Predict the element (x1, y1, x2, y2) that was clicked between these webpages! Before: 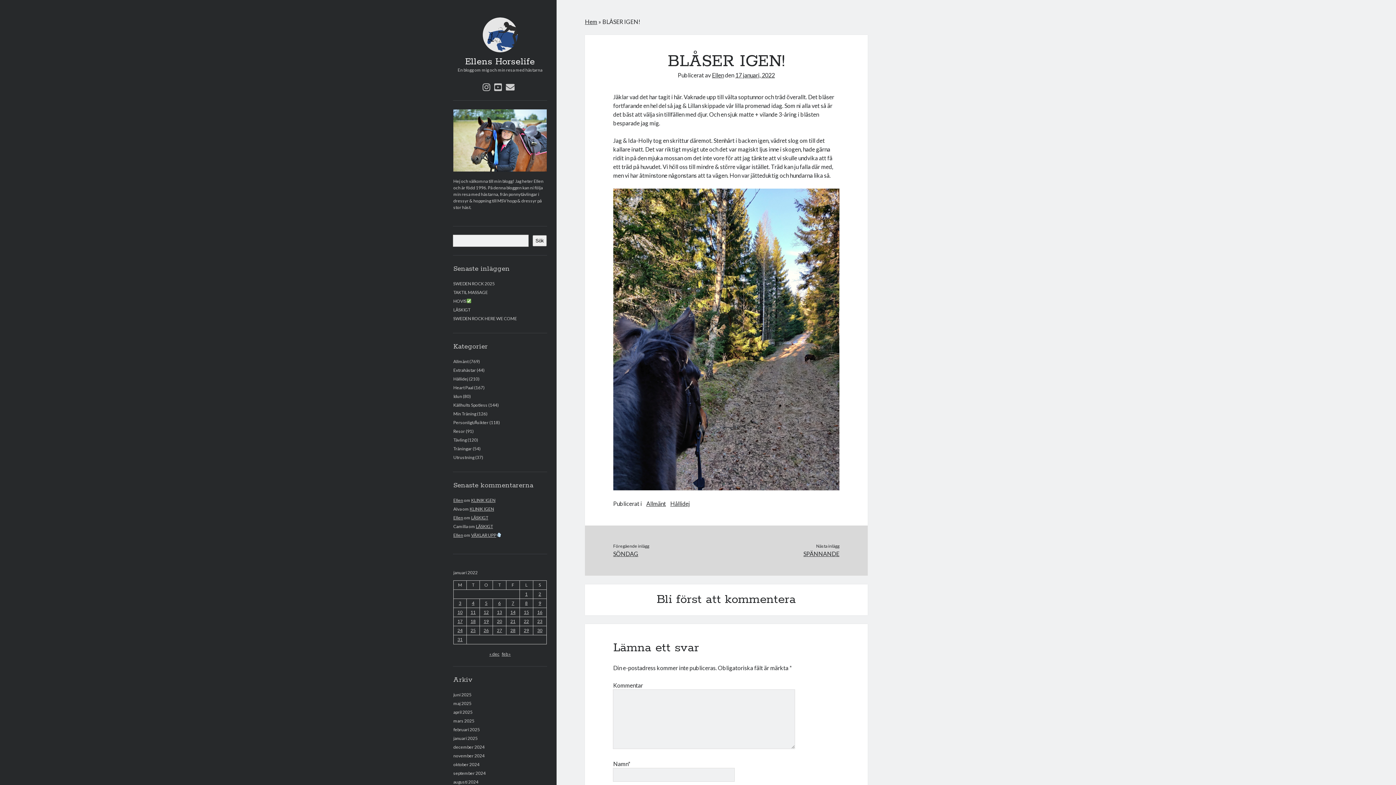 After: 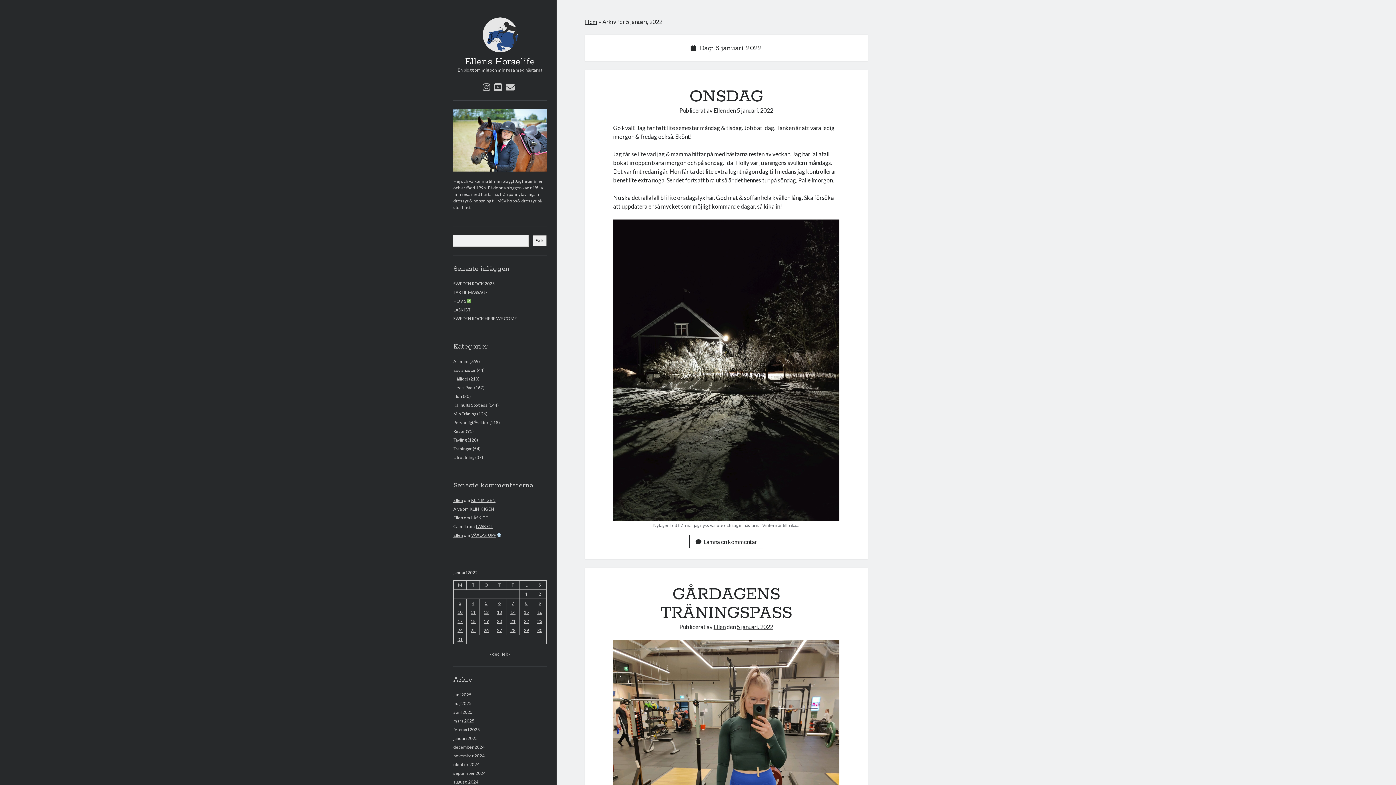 Action: bbox: (485, 600, 487, 606) label: Inlägg publicerade den 5 January 2022